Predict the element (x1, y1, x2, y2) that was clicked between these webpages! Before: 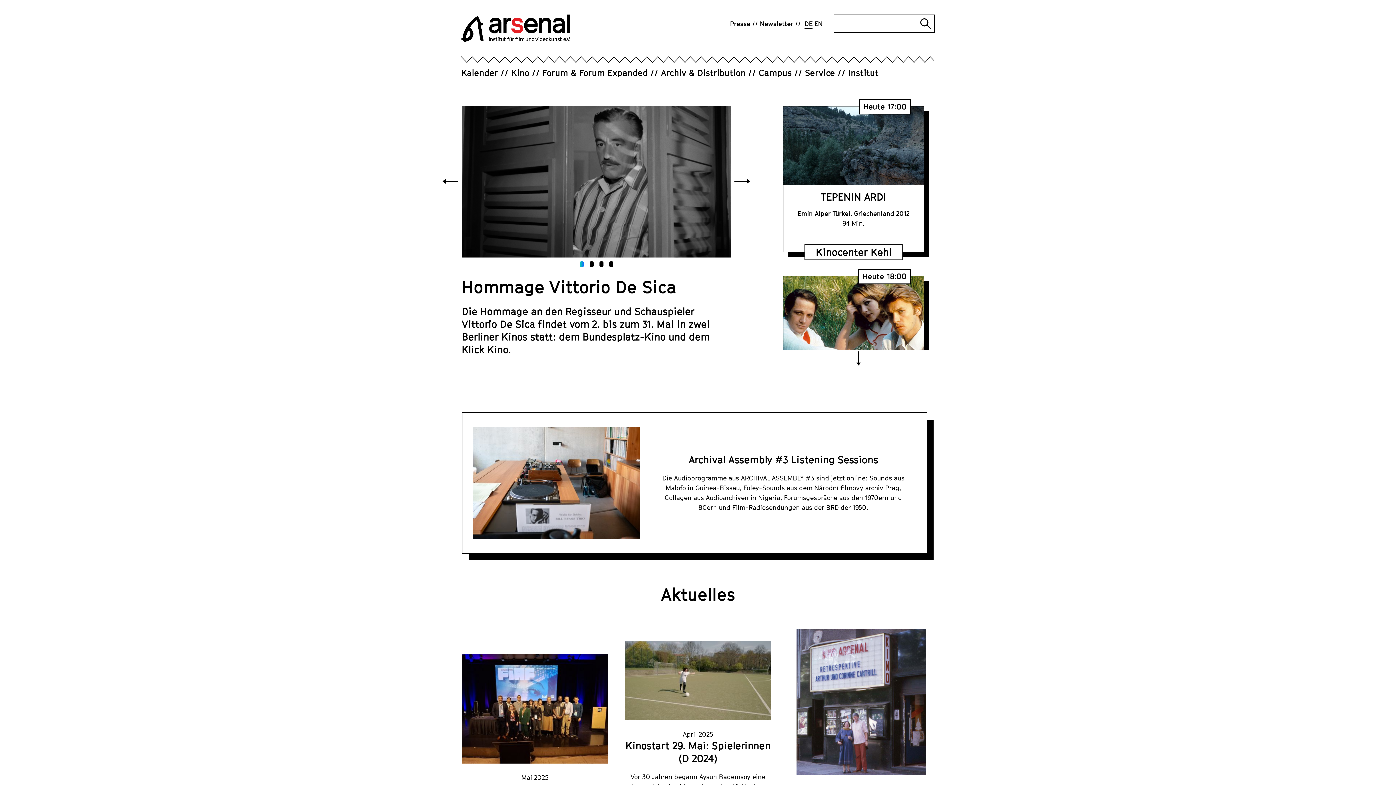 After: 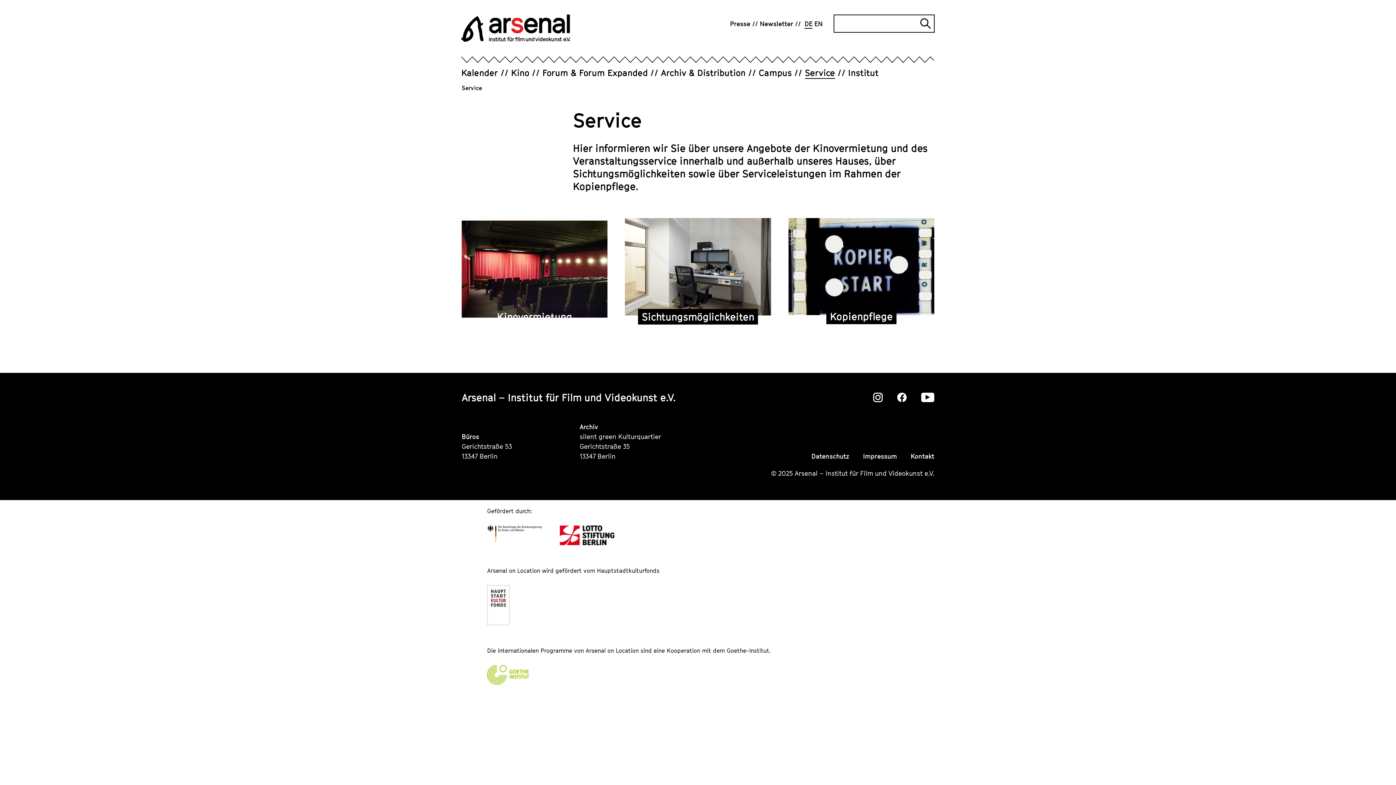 Action: label: Service bbox: (805, 66, 848, 78)